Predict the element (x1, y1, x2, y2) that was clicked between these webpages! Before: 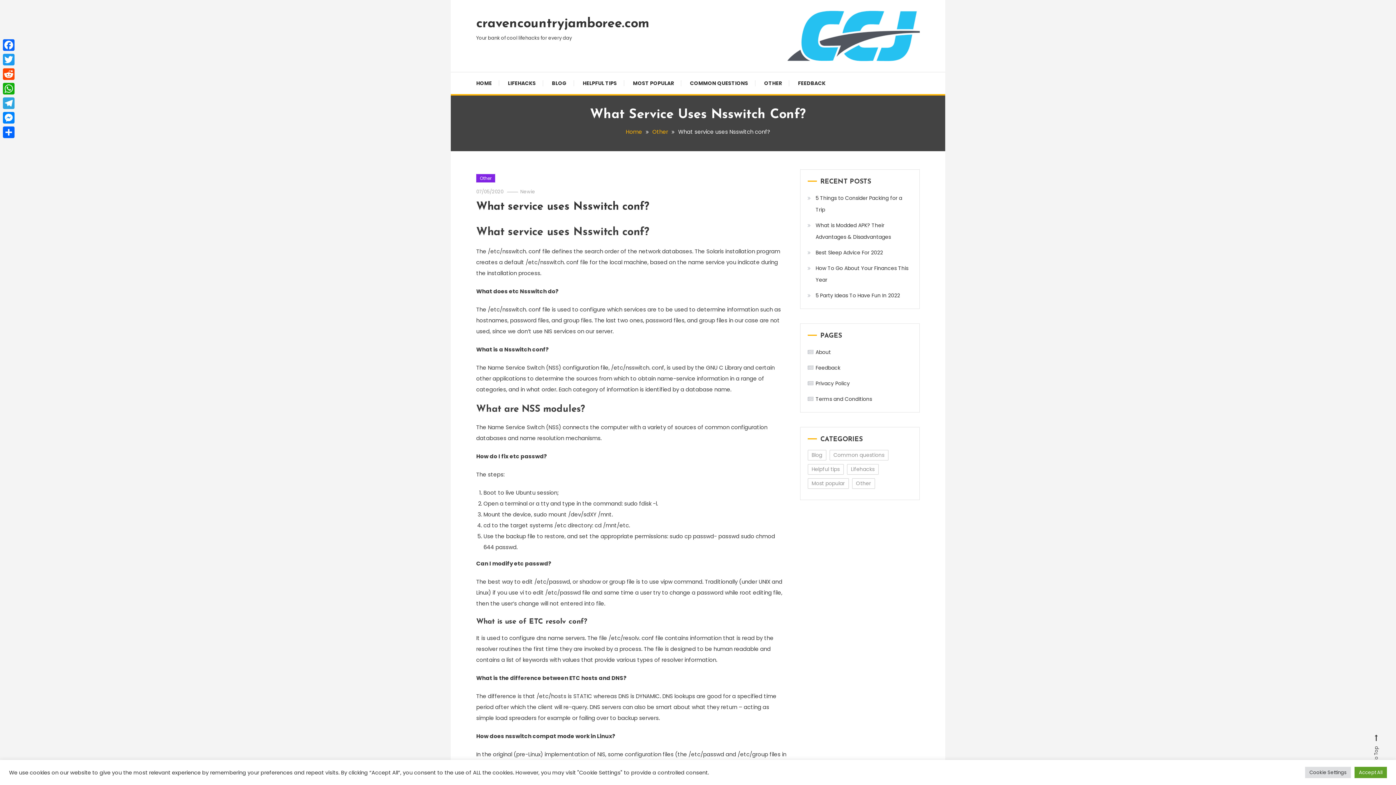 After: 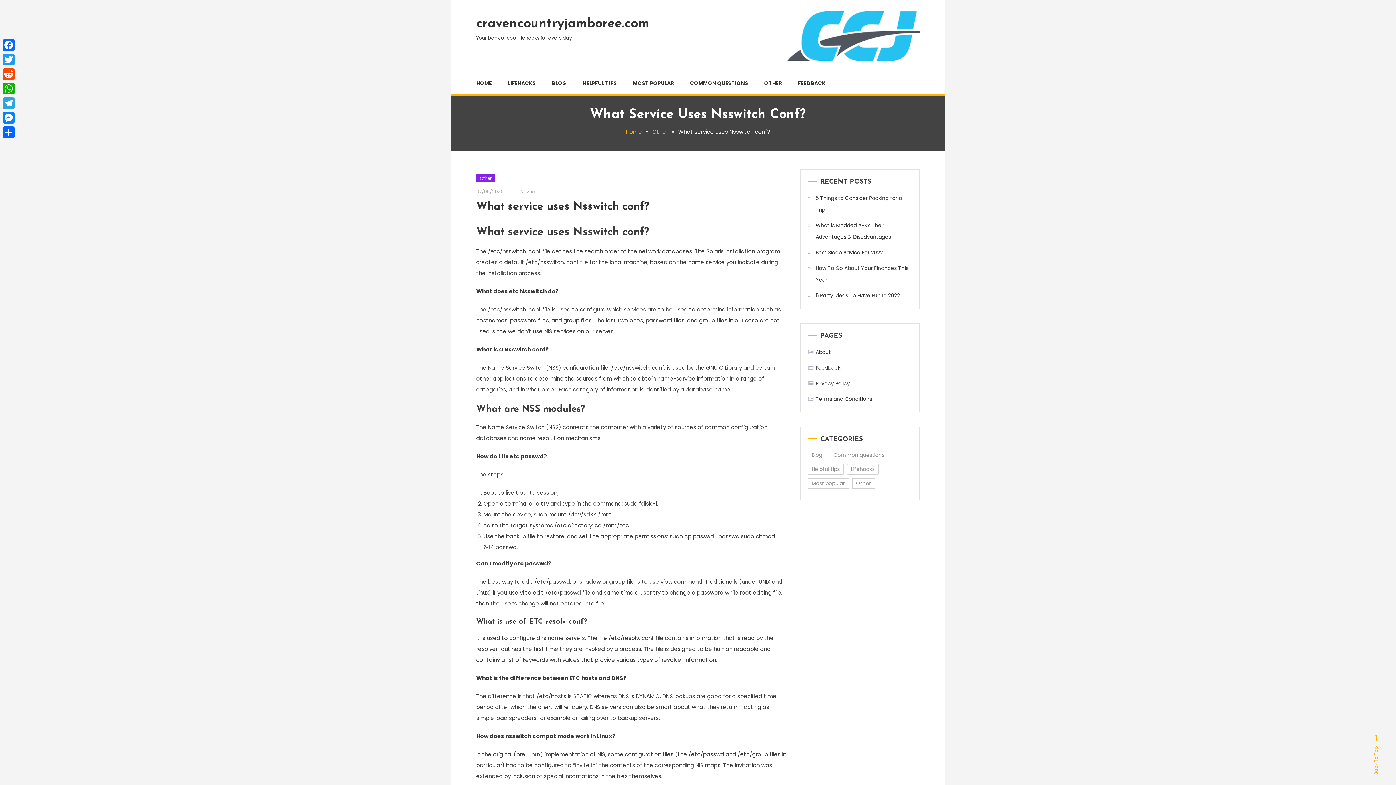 Action: bbox: (1354, 767, 1387, 778) label: Accept All